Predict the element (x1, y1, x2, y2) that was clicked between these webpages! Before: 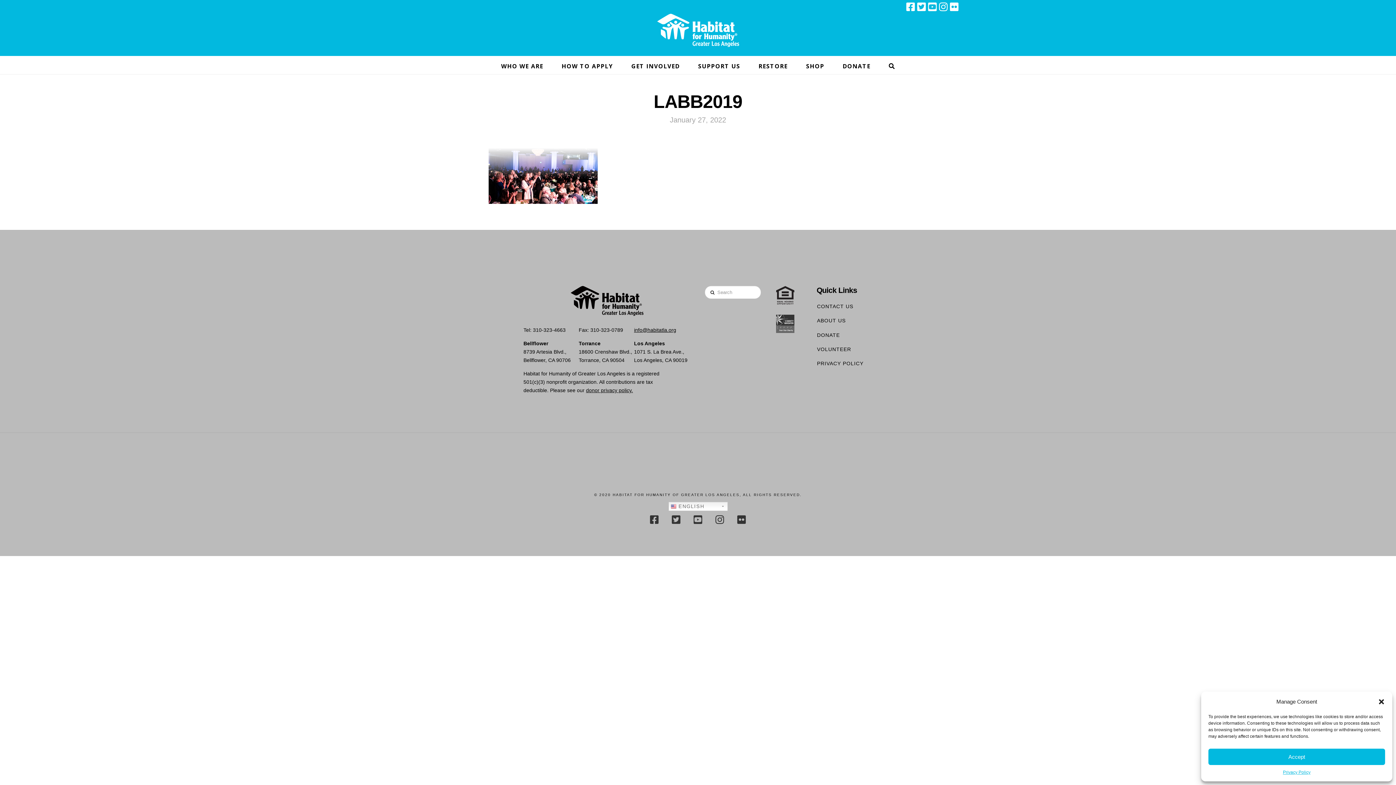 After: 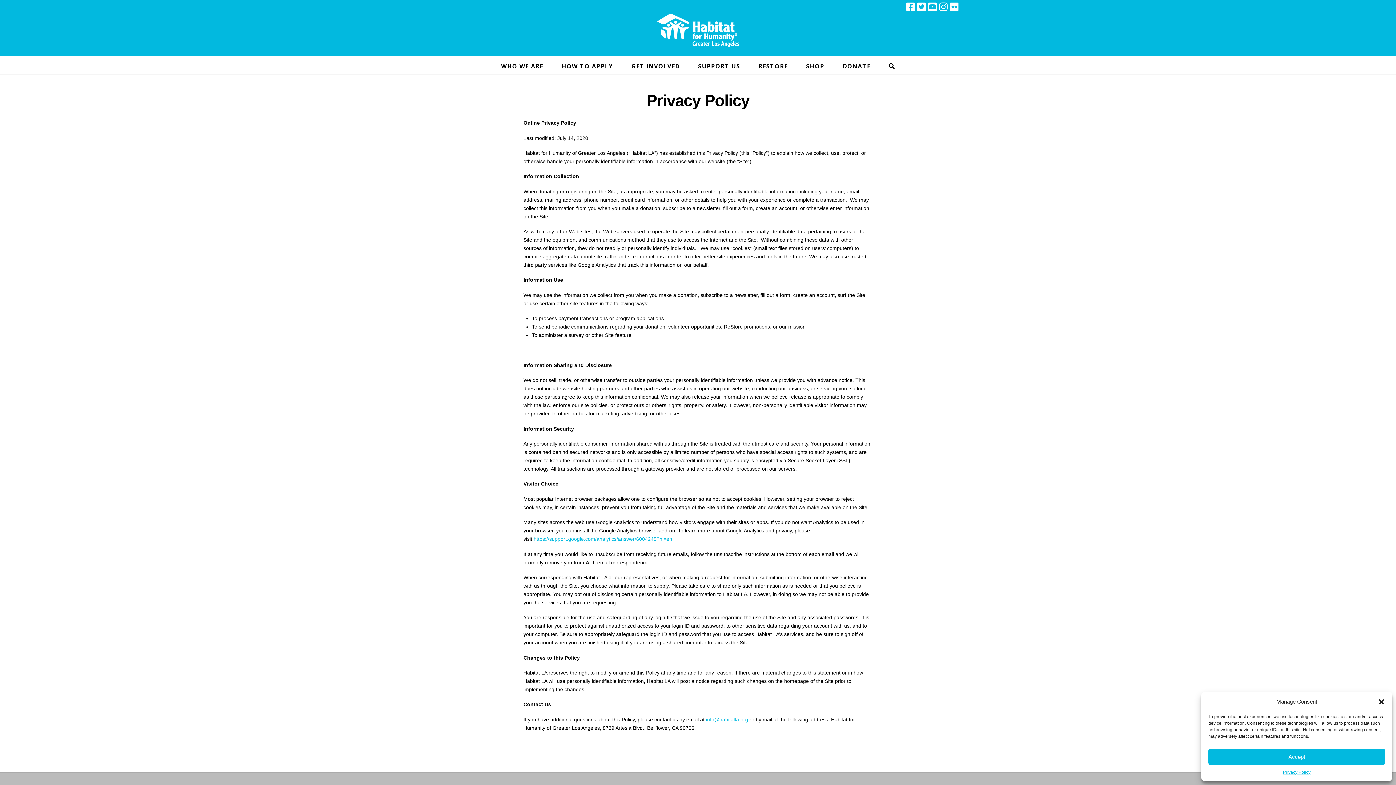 Action: bbox: (817, 359, 871, 367) label: PRIVACY POLICY